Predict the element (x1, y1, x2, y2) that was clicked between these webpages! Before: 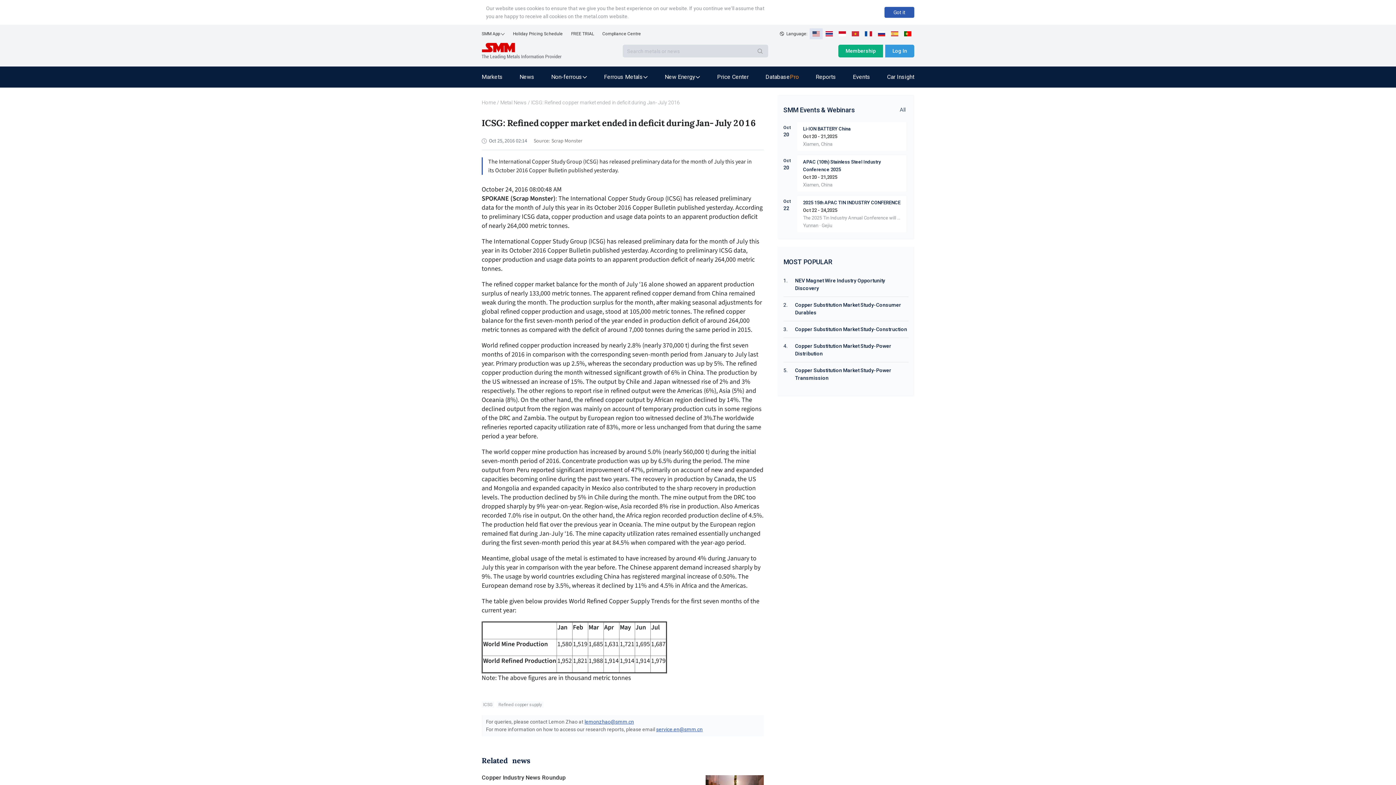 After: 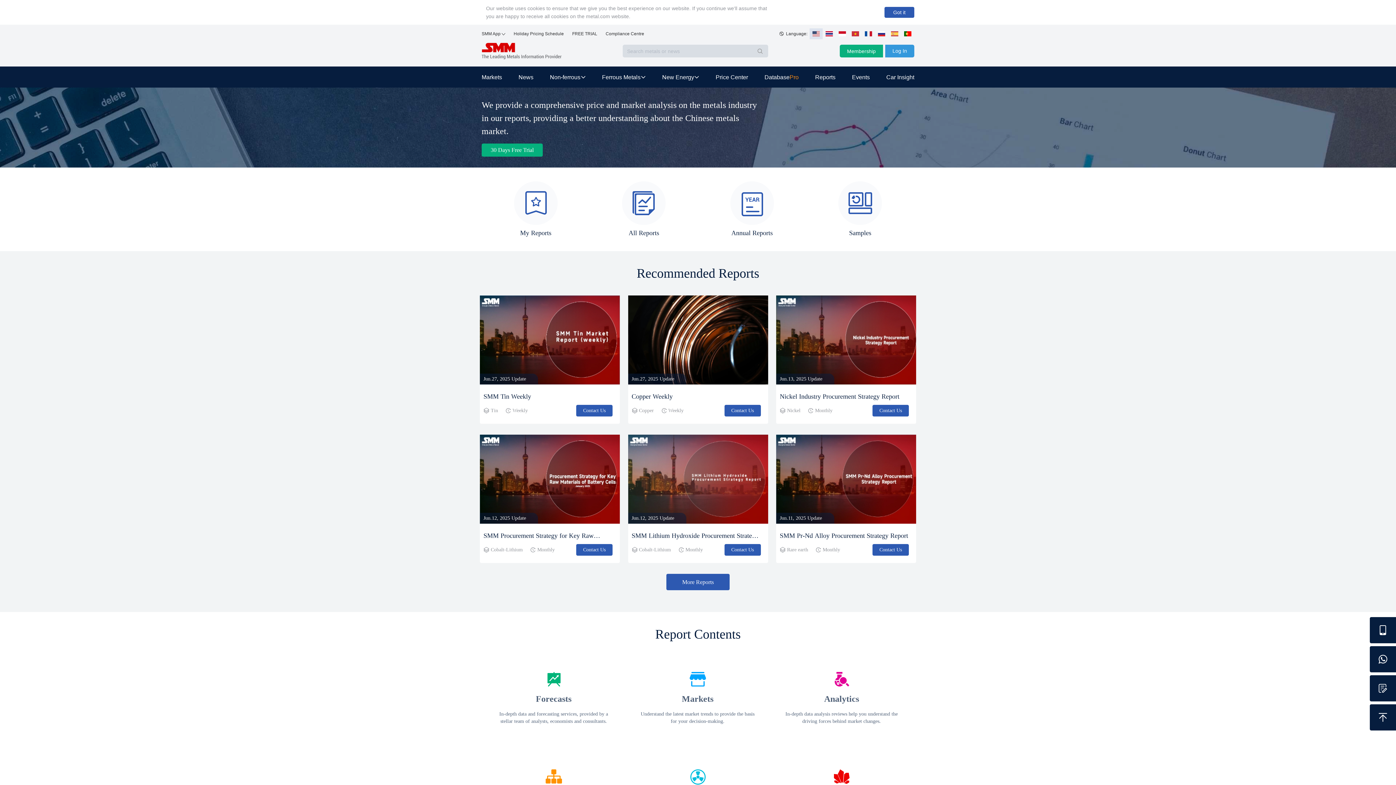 Action: bbox: (807, 72, 844, 81) label: Reports